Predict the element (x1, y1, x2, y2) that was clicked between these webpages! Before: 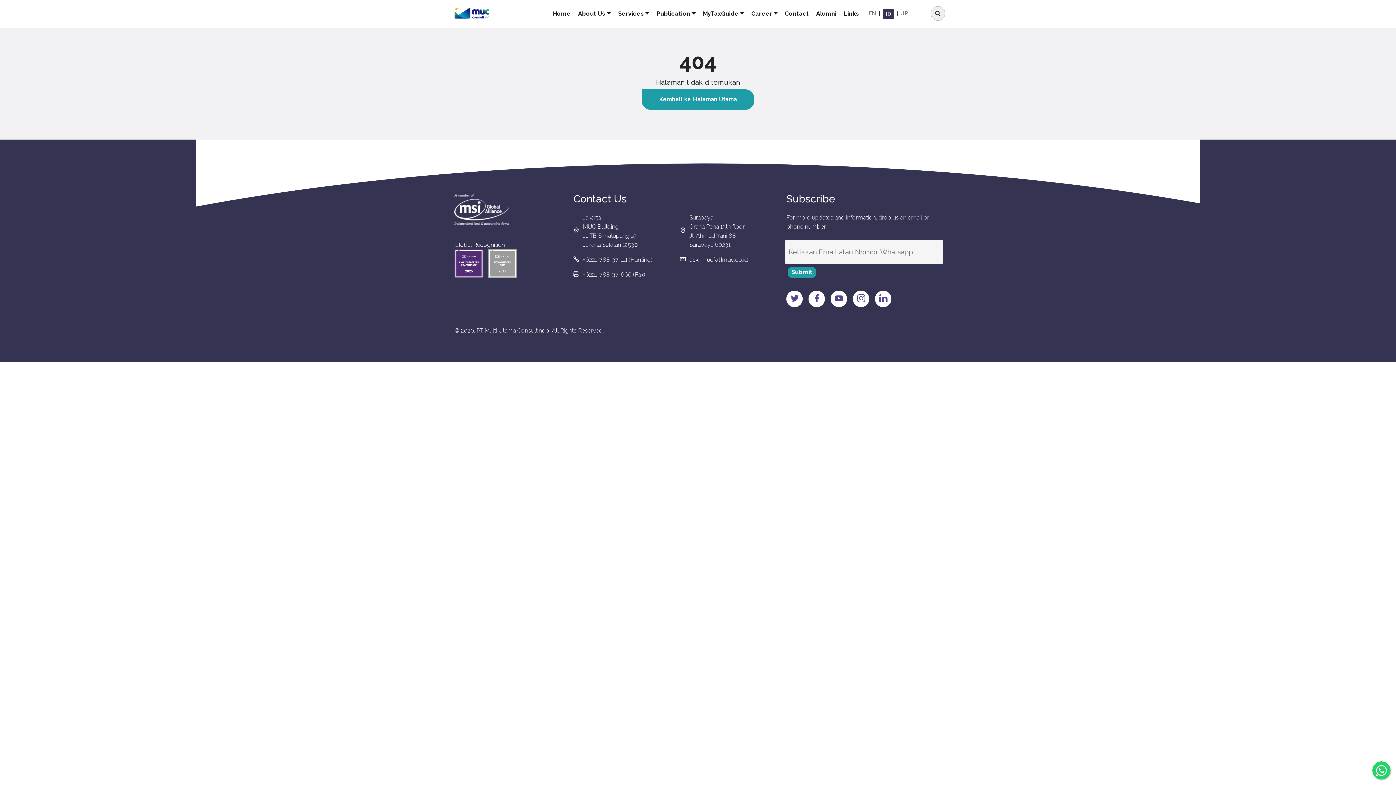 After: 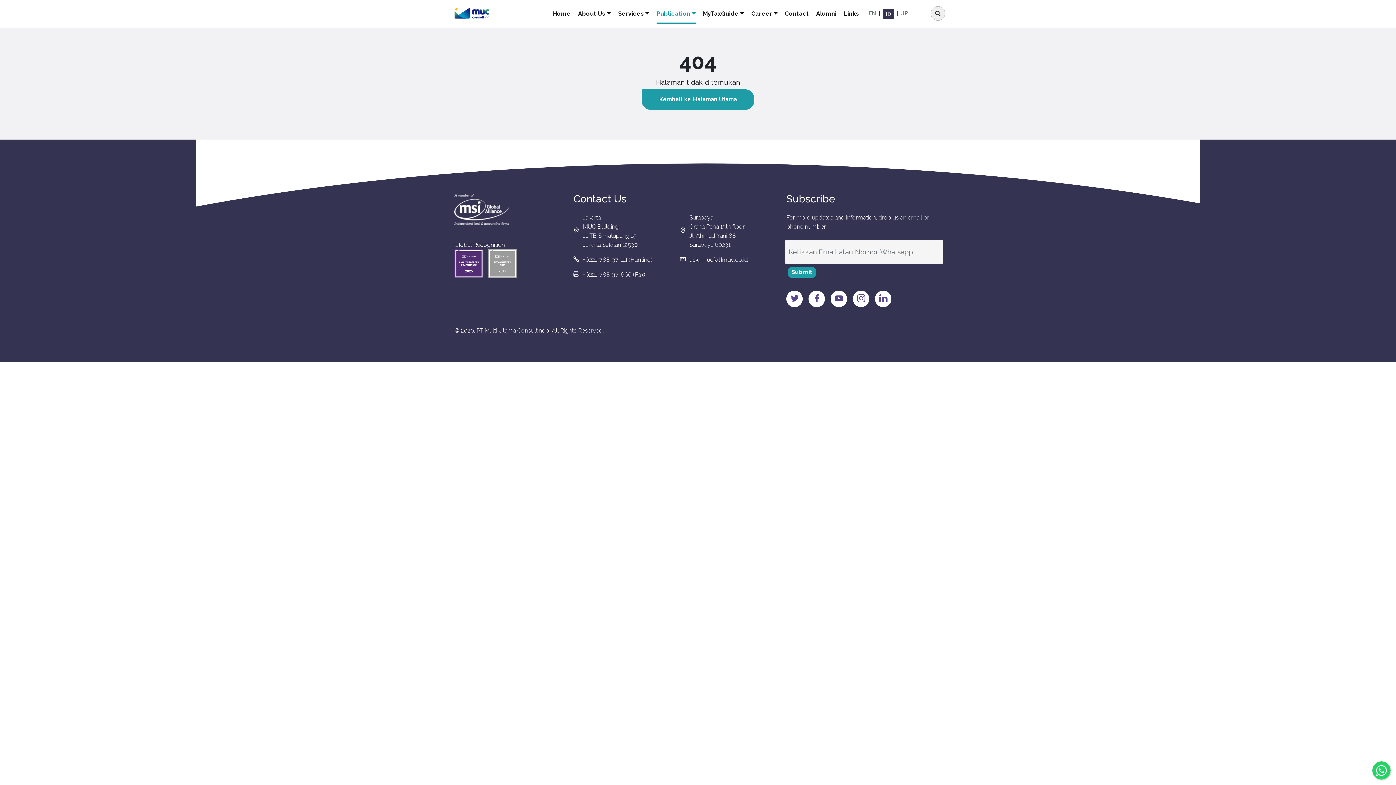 Action: label: Publication bbox: (656, 4, 695, 23)